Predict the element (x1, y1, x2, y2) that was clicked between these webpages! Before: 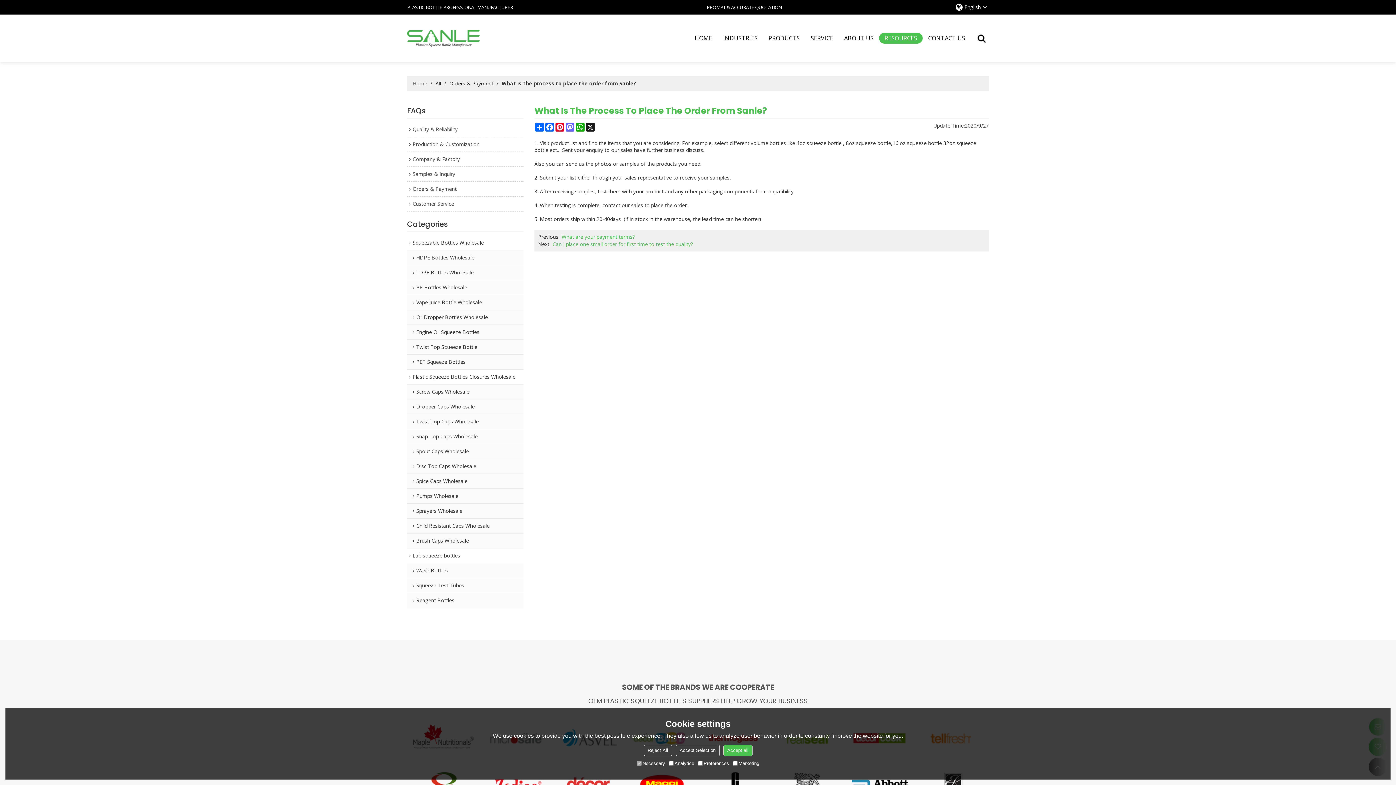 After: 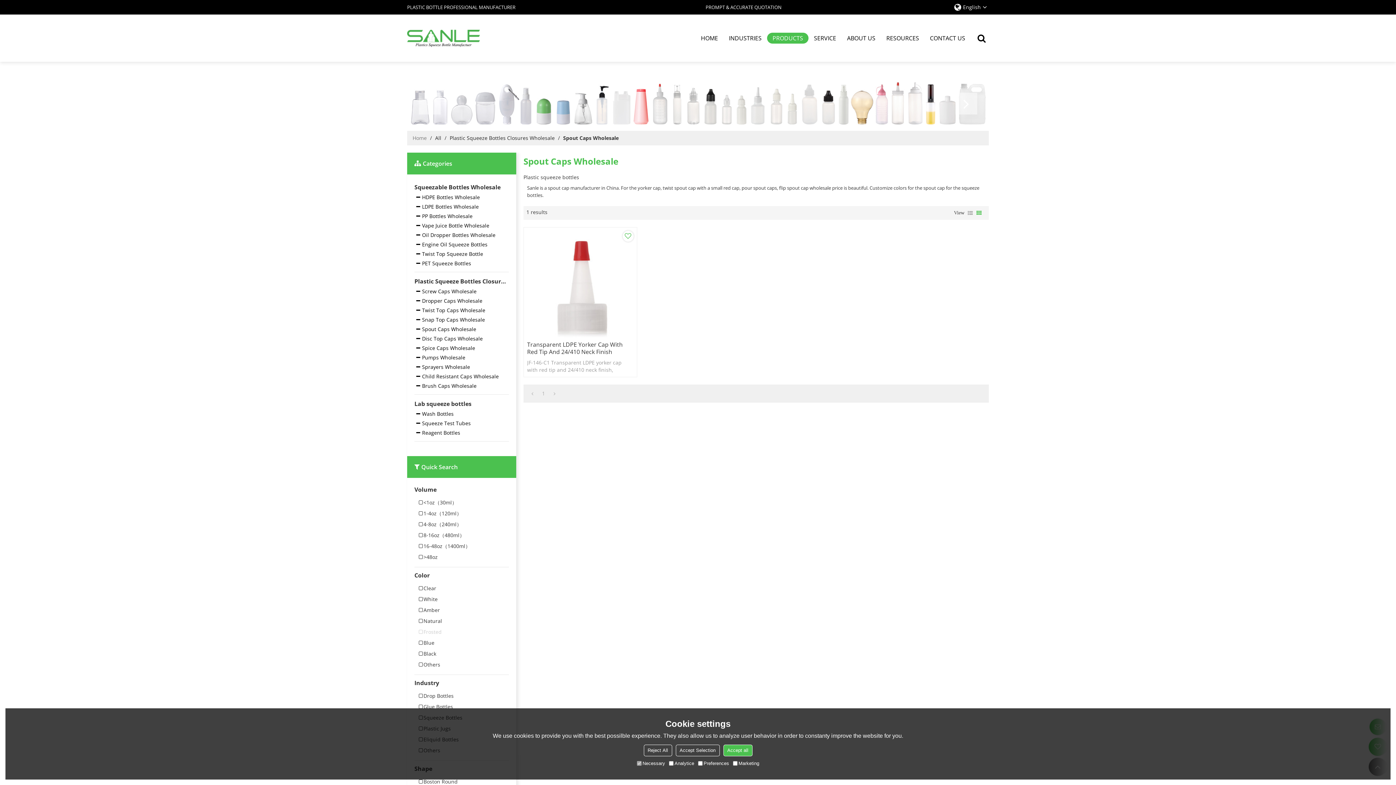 Action: label: Spout Caps Wholesale bbox: (407, 444, 523, 459)